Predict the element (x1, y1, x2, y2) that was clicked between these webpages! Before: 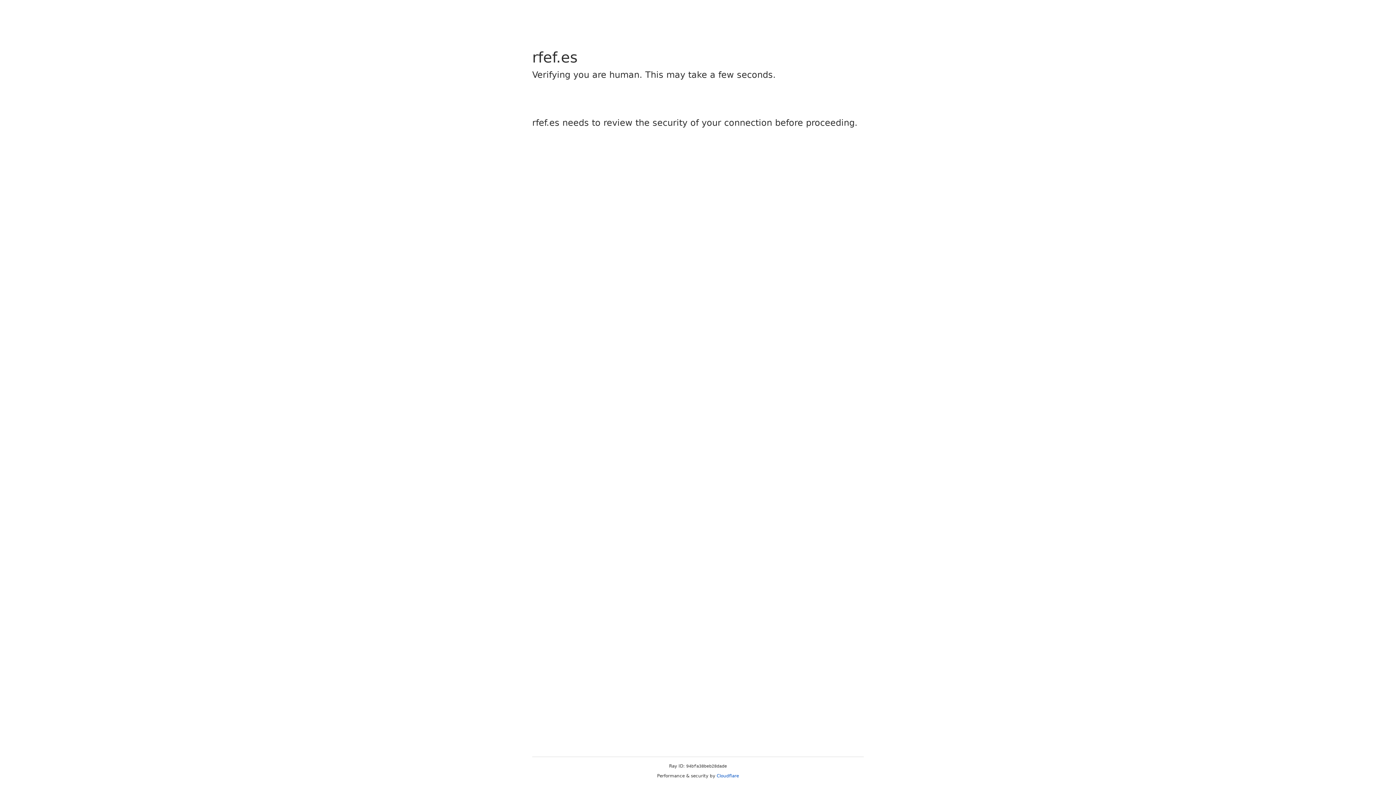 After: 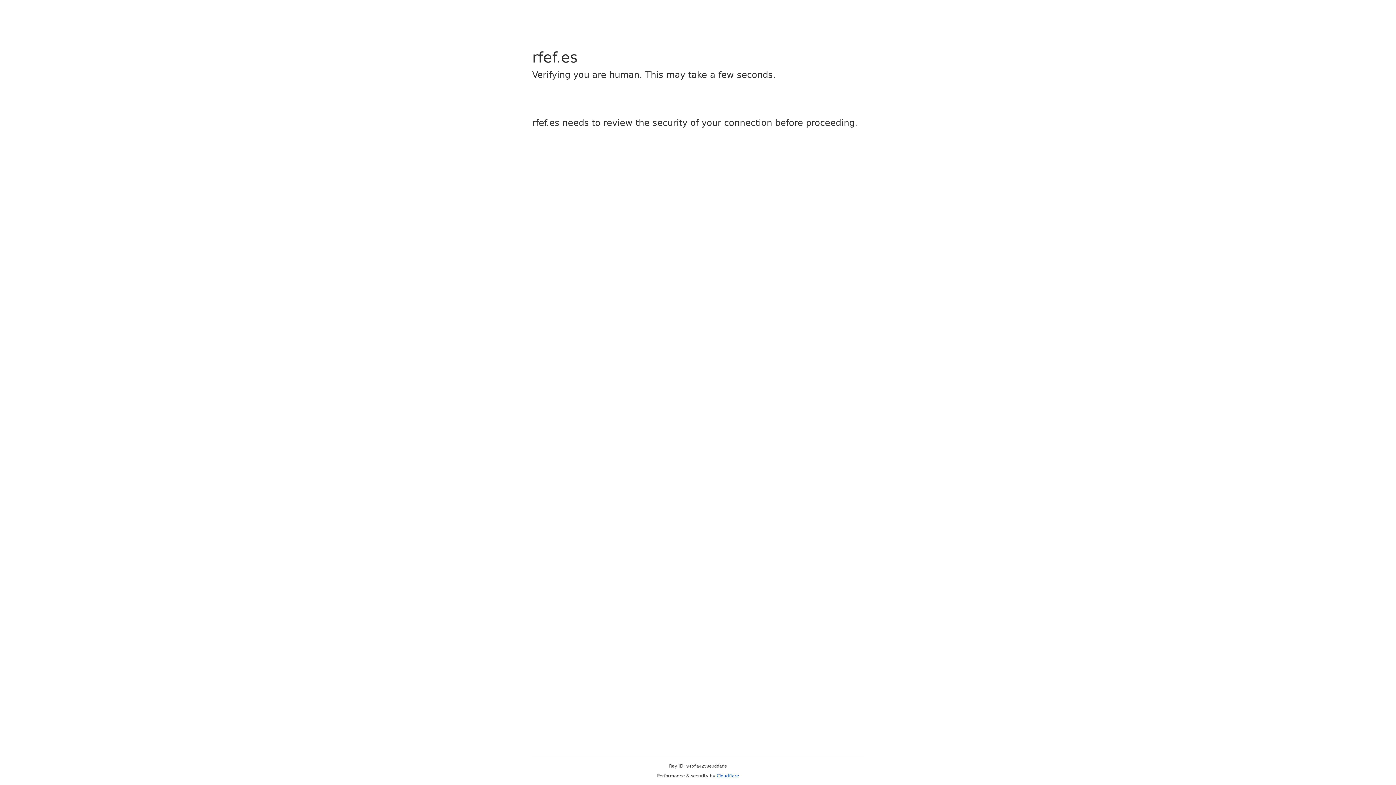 Action: bbox: (716, 773, 739, 778) label: Cloudflare